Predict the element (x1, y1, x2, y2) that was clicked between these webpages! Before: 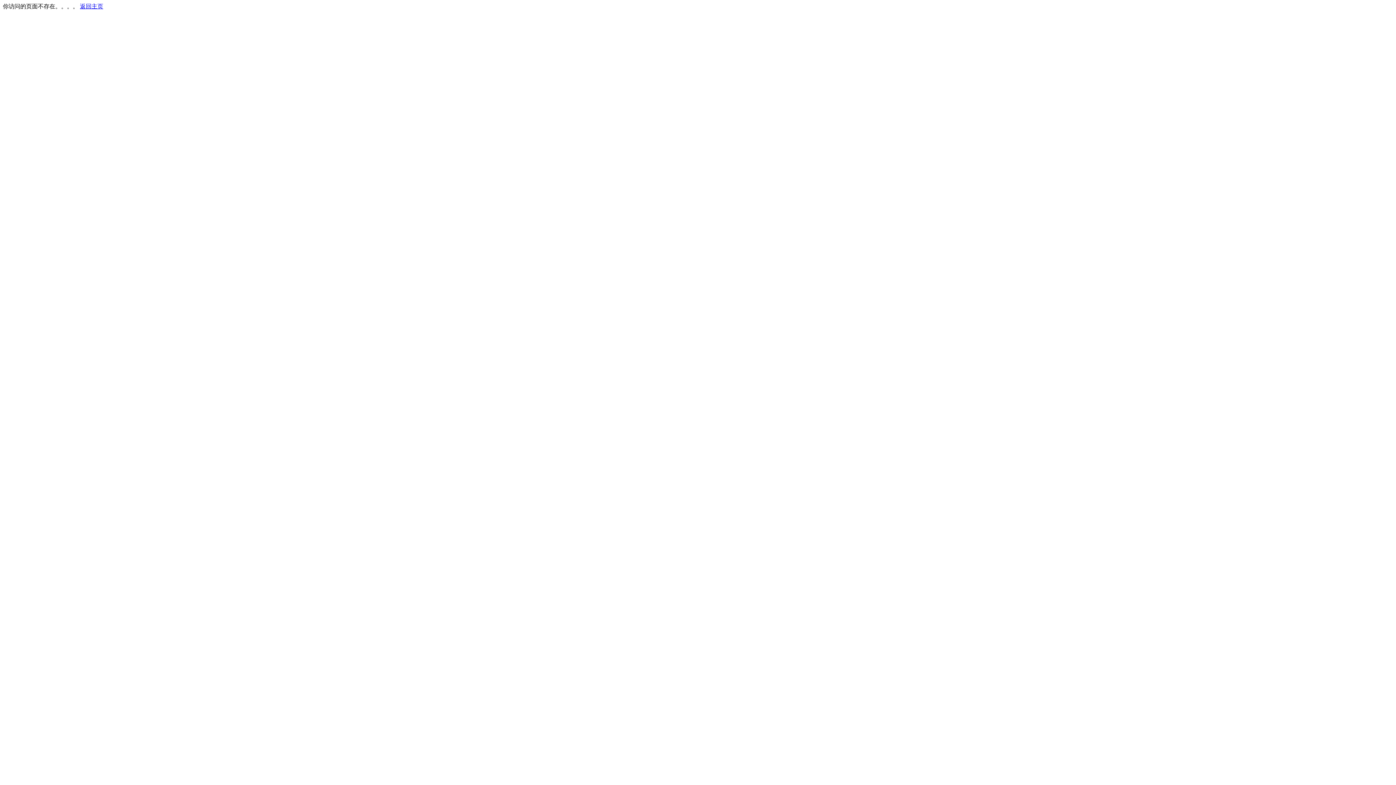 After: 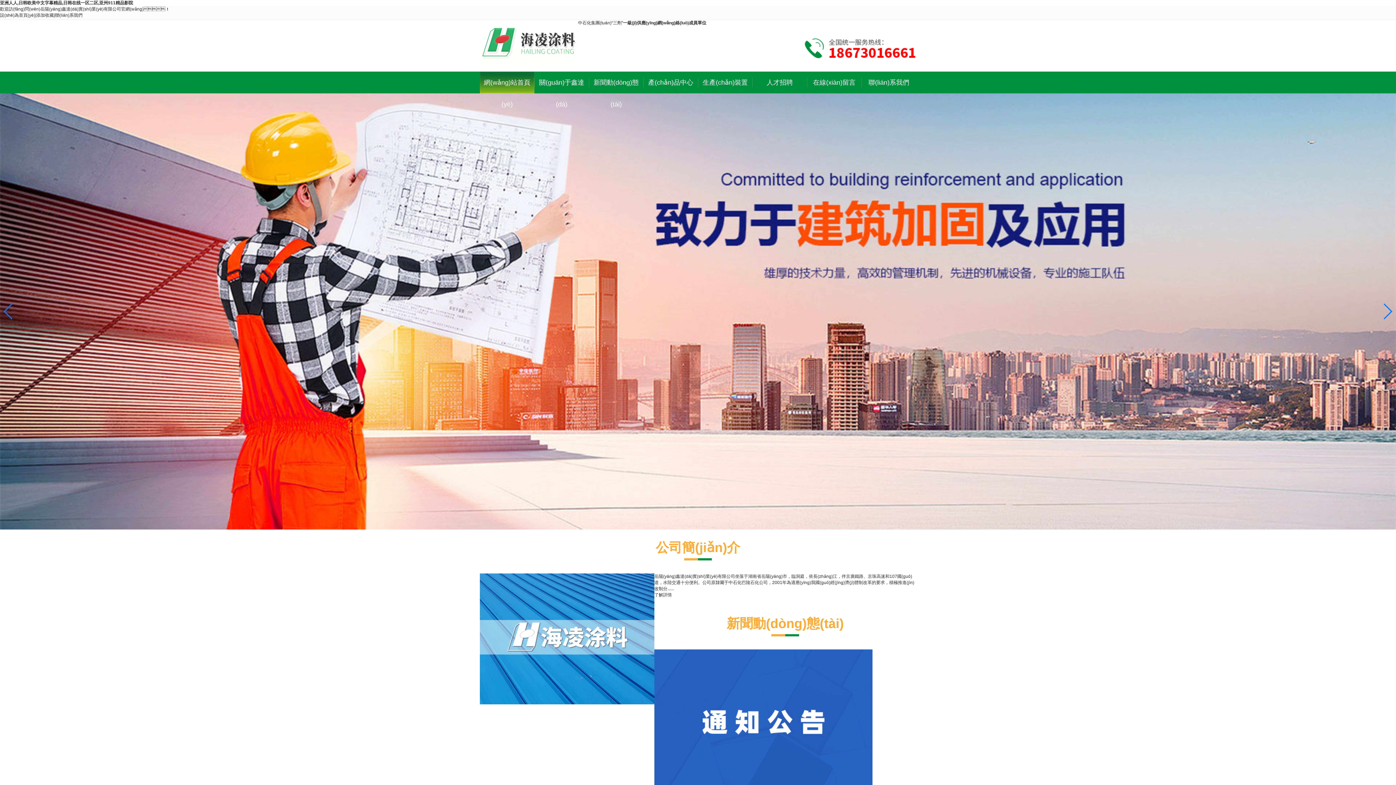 Action: label: 返回主页 bbox: (80, 3, 103, 9)